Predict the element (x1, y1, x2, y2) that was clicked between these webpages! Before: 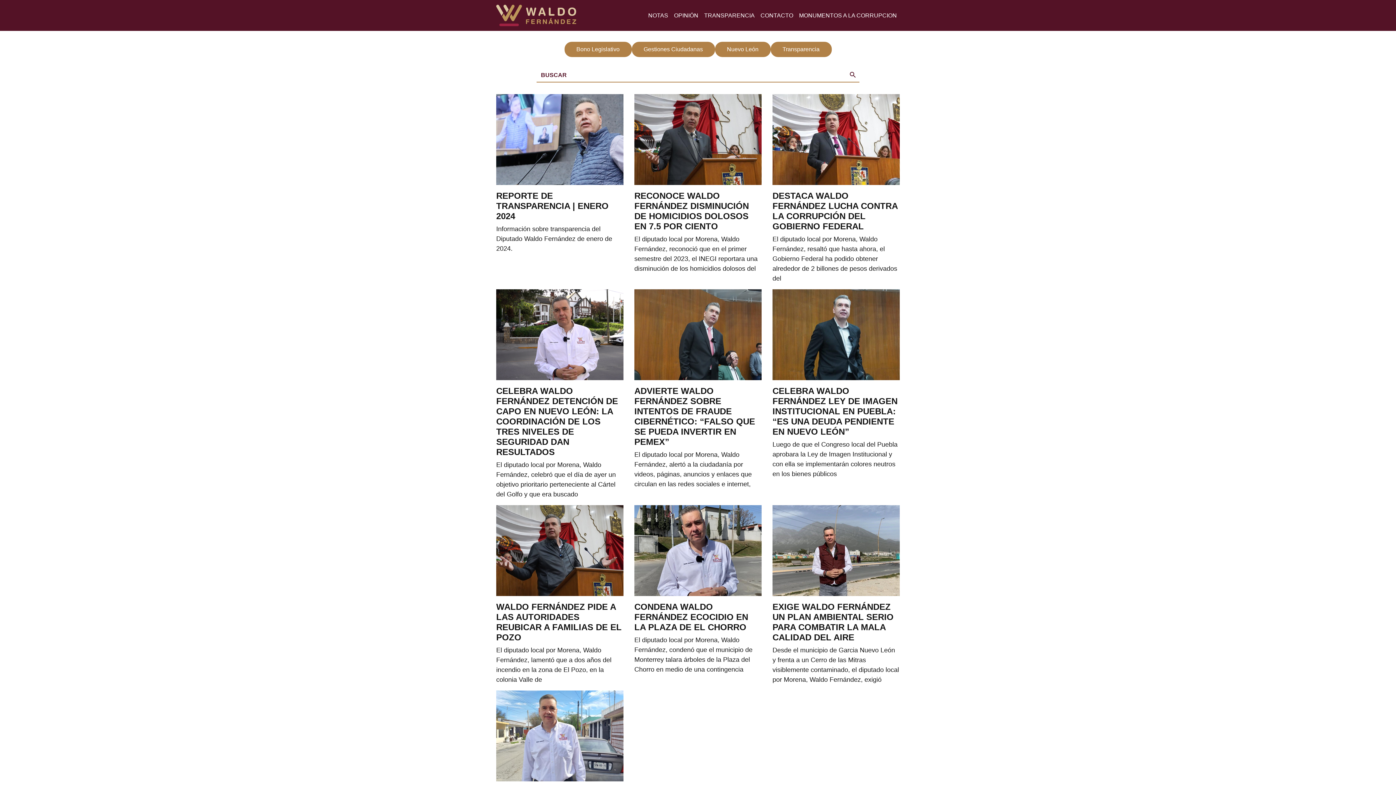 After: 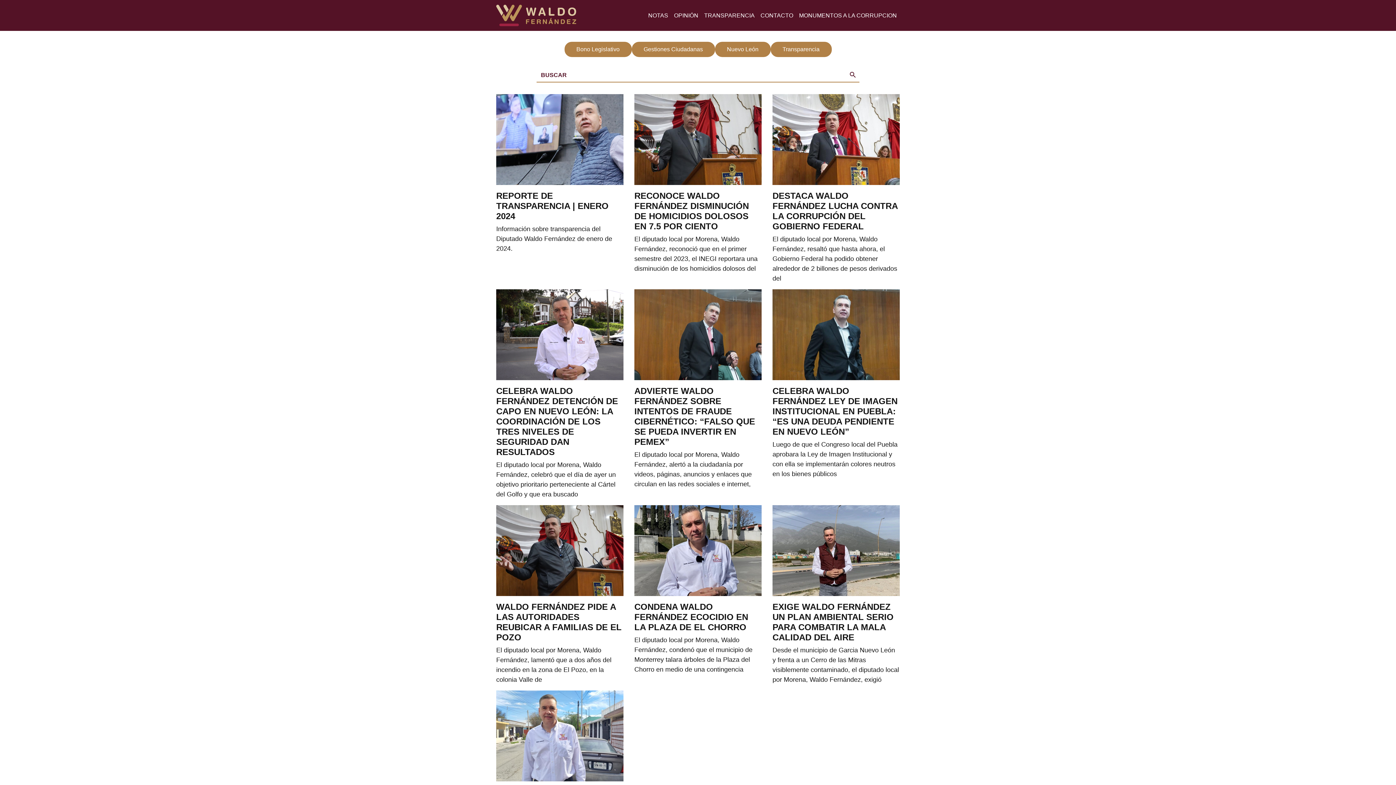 Action: label: NOTAS bbox: (645, 8, 671, 22)